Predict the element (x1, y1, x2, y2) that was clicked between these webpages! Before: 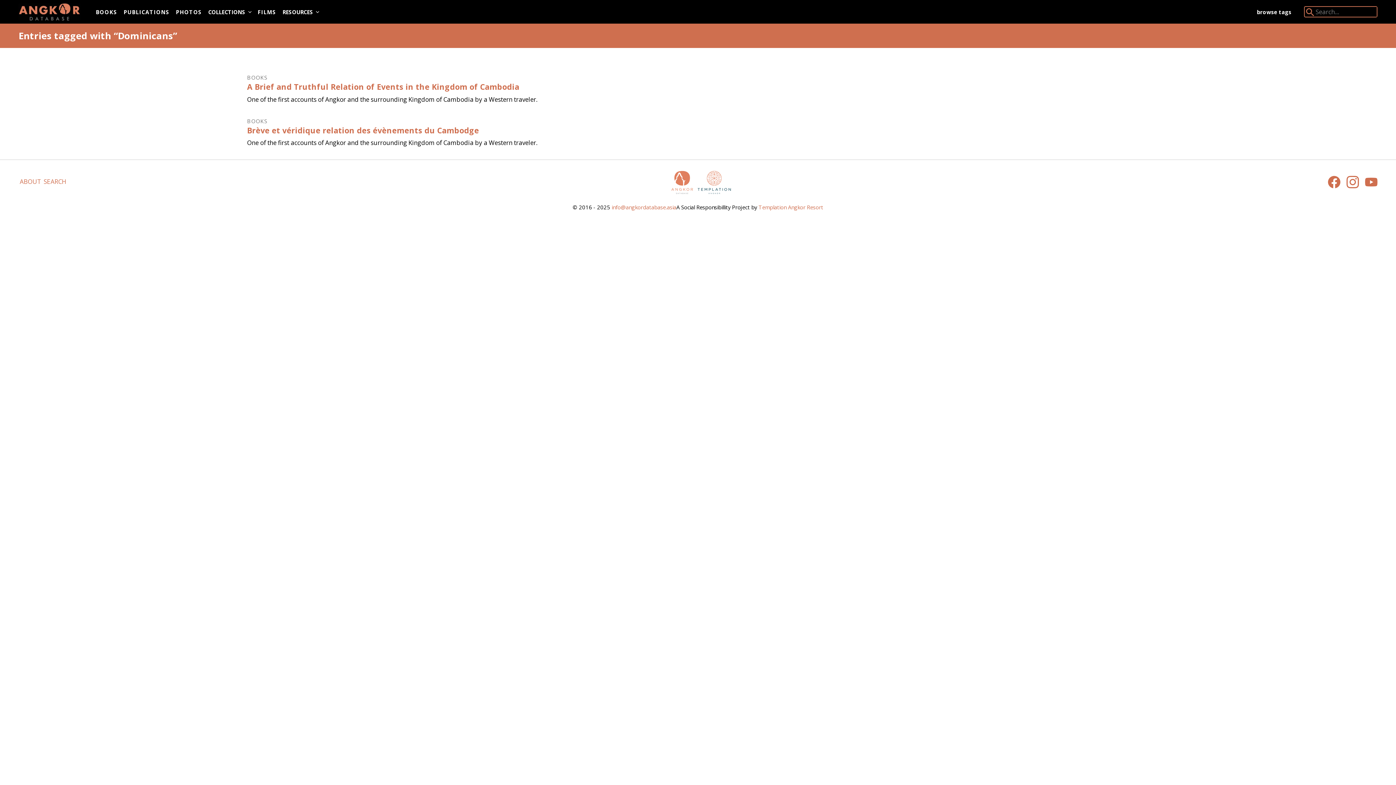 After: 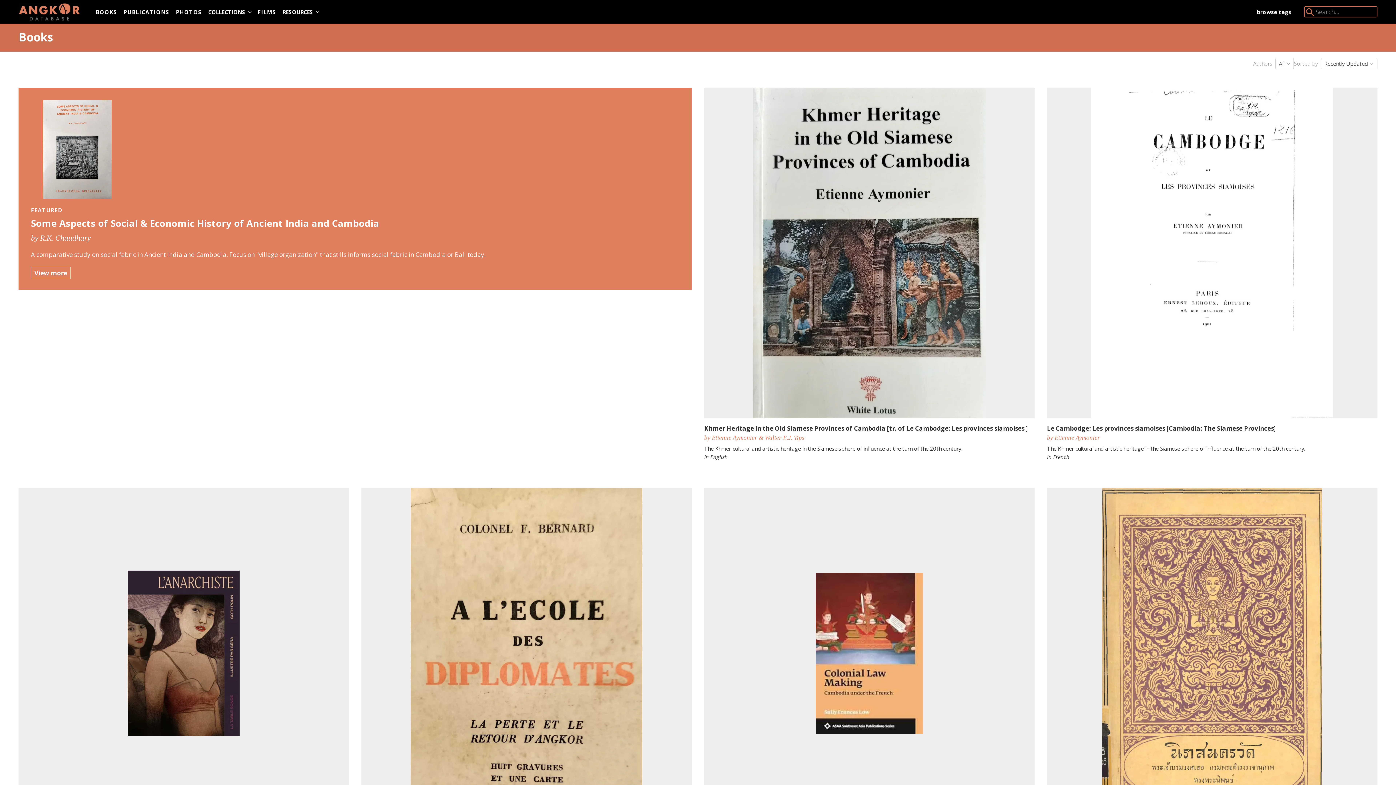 Action: label: BOOKS bbox: (92, 6, 120, 17)